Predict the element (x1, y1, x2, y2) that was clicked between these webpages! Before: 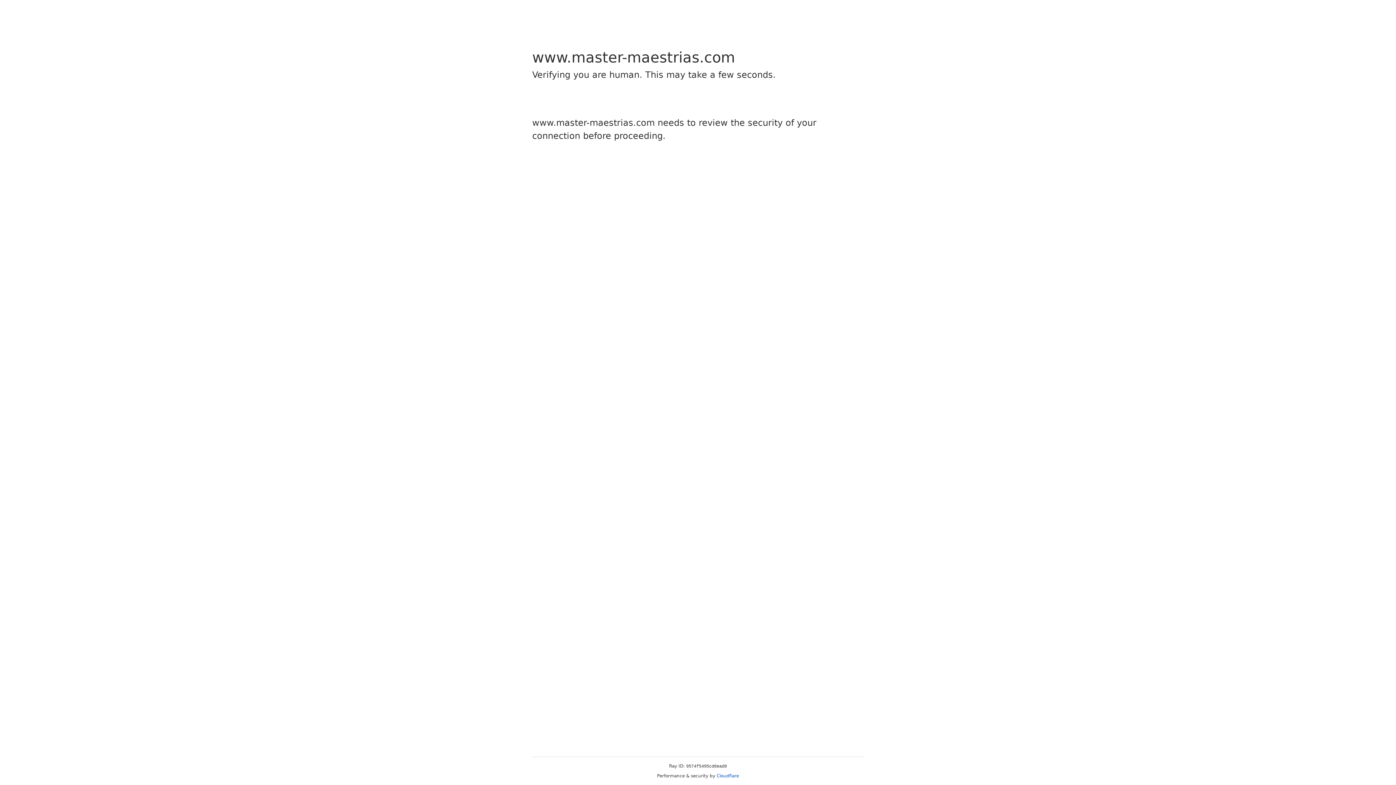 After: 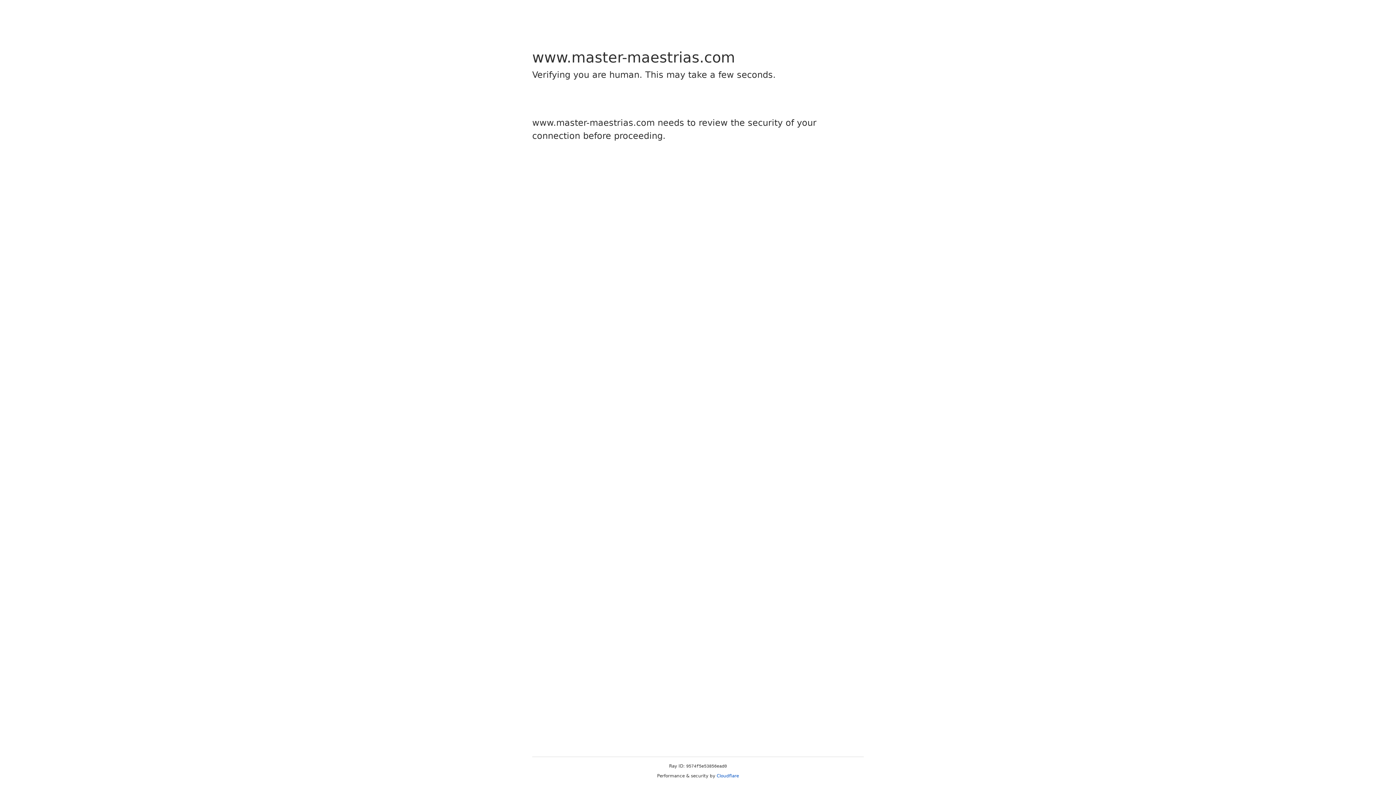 Action: bbox: (716, 773, 739, 778) label: Cloudflare